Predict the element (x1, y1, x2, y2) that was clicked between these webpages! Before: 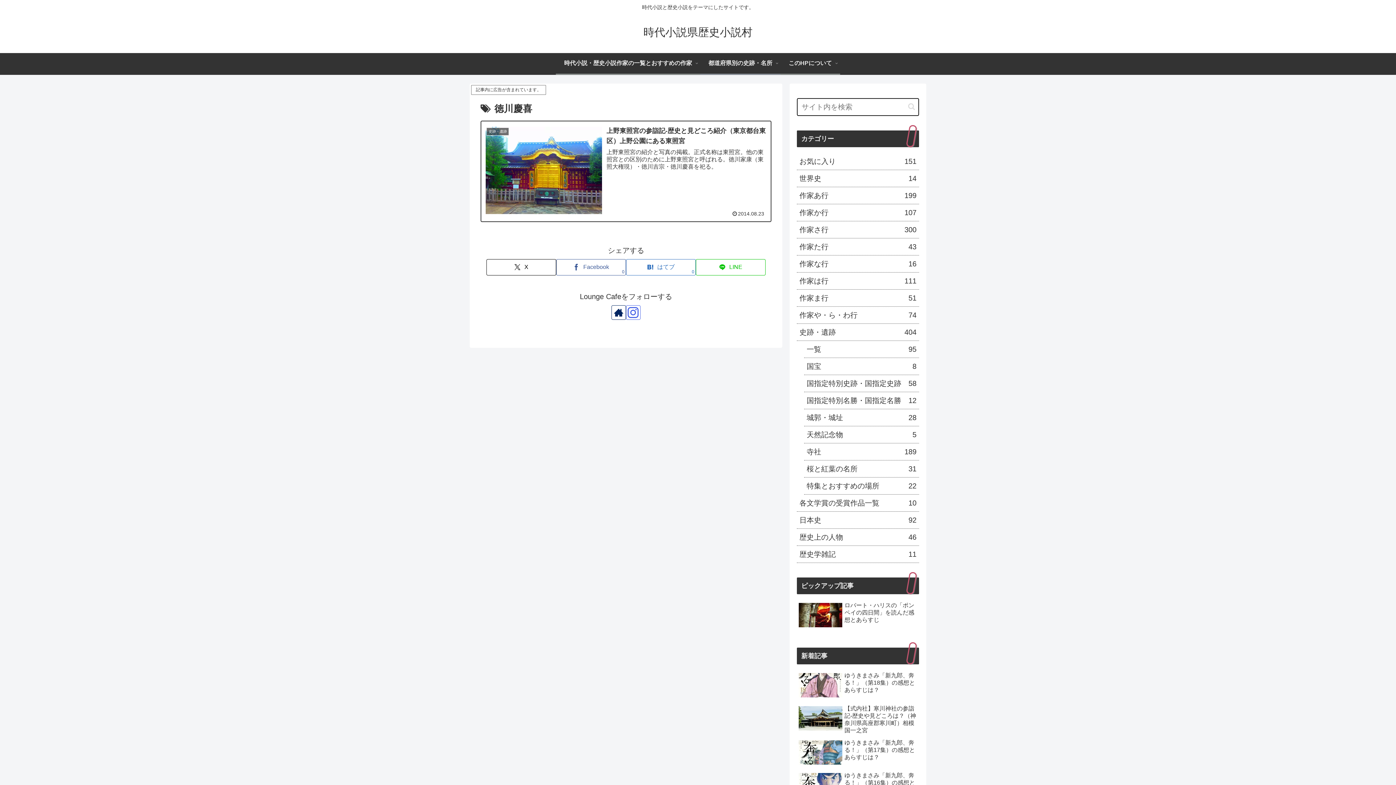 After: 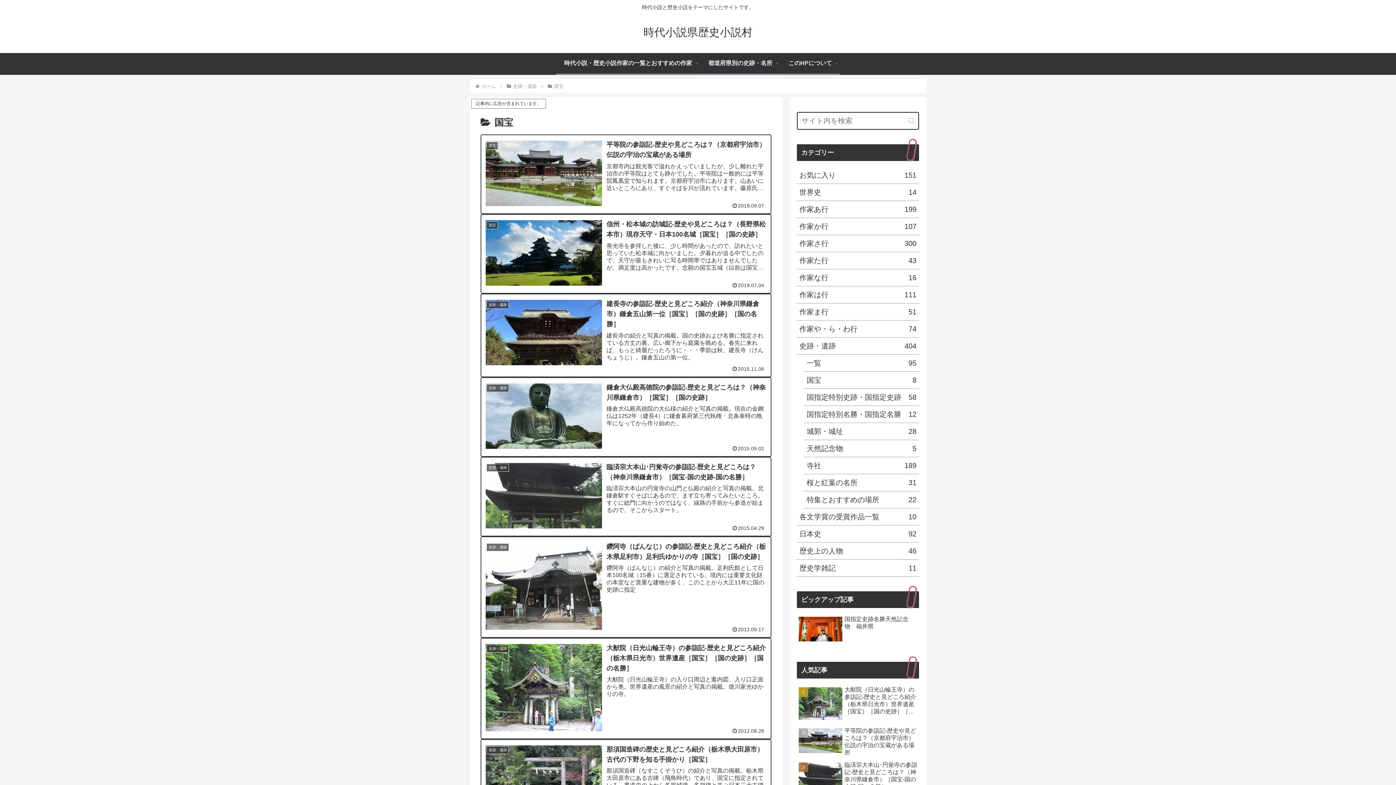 Action: label: 国宝
8 bbox: (804, 358, 919, 375)